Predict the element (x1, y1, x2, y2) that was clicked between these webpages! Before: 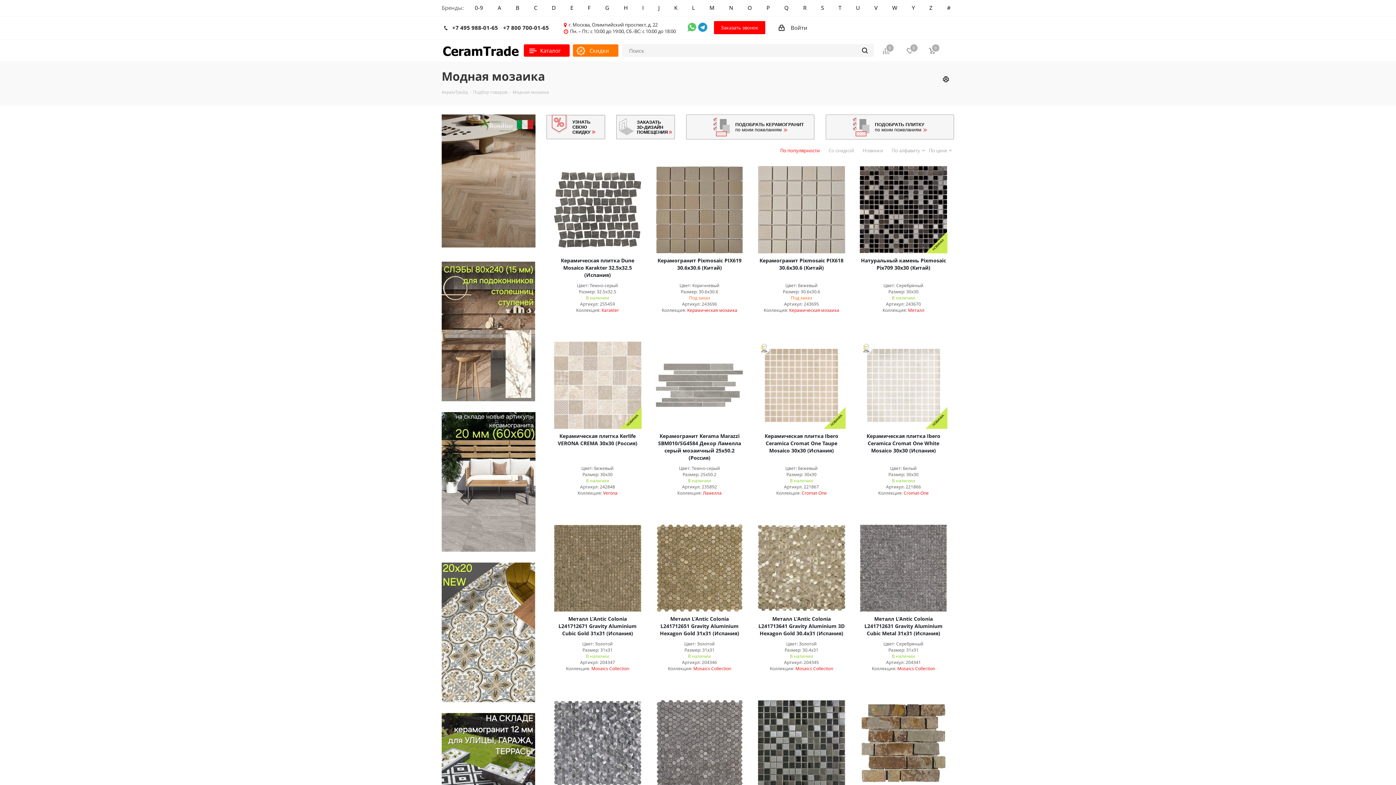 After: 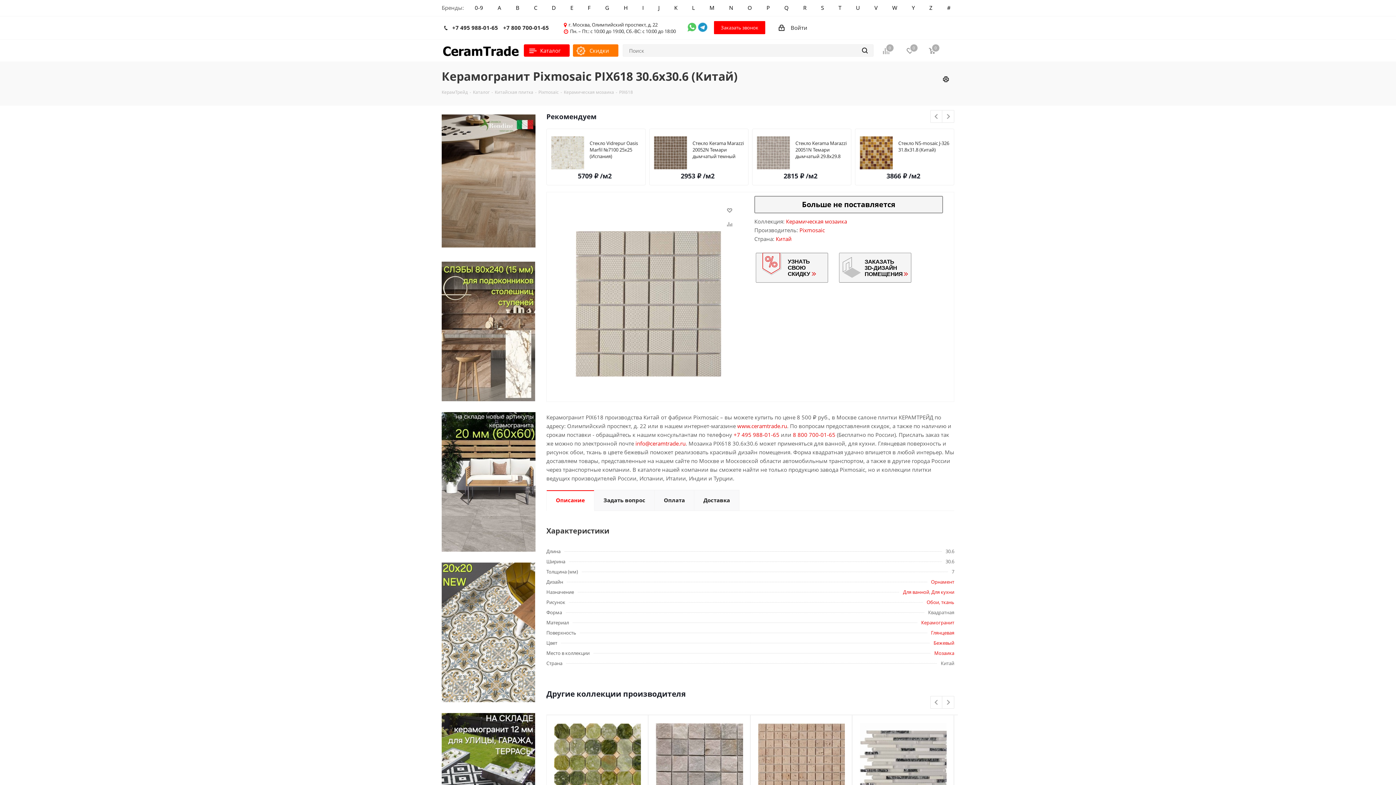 Action: bbox: (757, 166, 845, 253)